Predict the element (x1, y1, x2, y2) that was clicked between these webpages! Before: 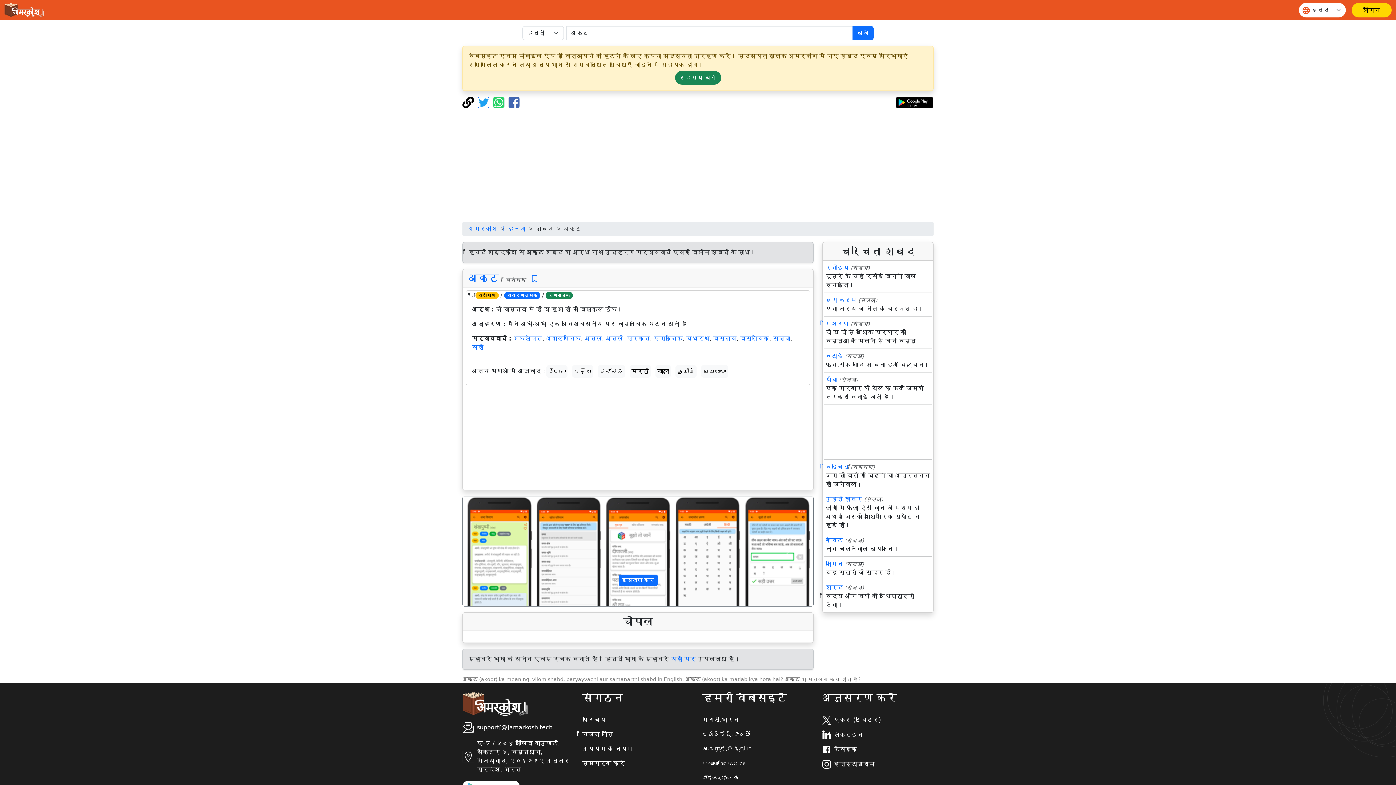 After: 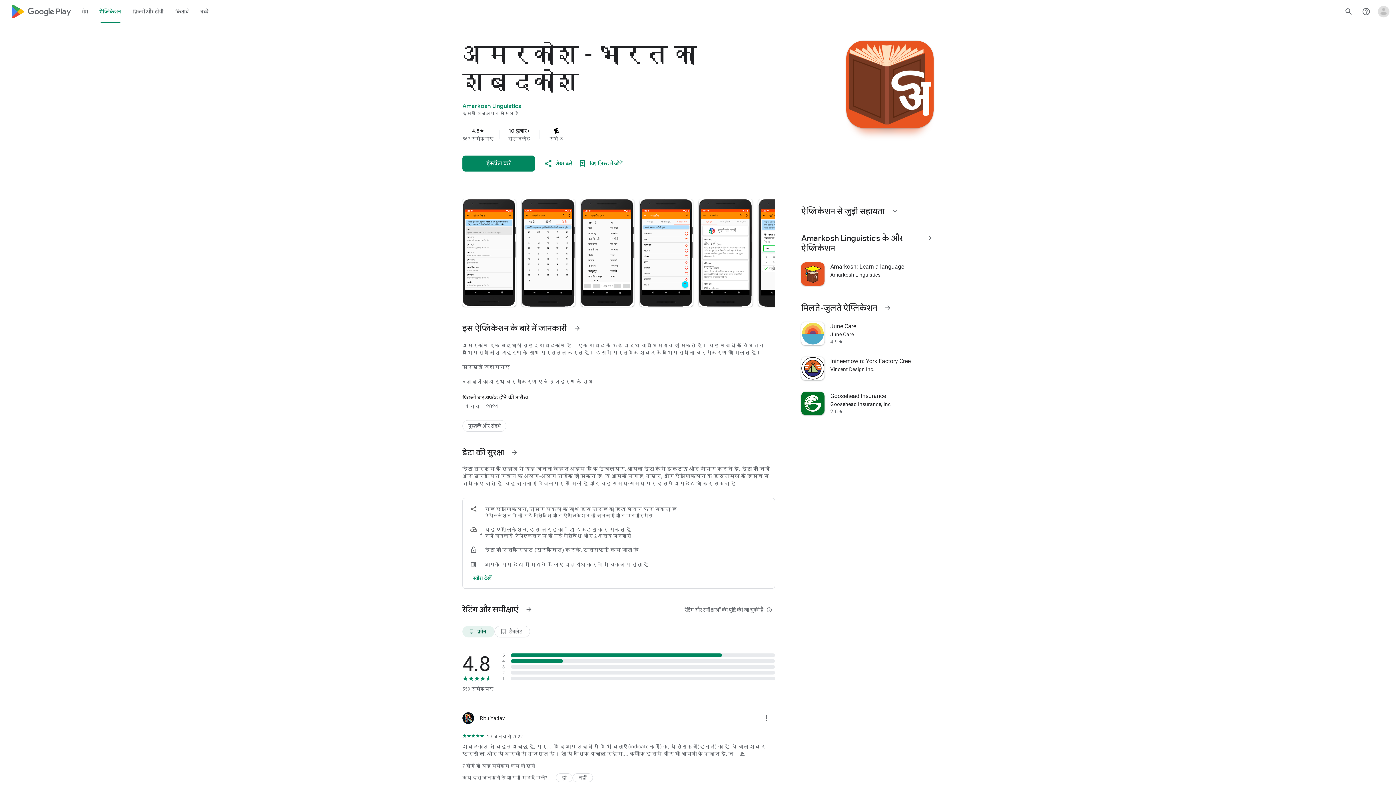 Action: label: इंस्टॉल करें bbox: (618, 574, 657, 586)